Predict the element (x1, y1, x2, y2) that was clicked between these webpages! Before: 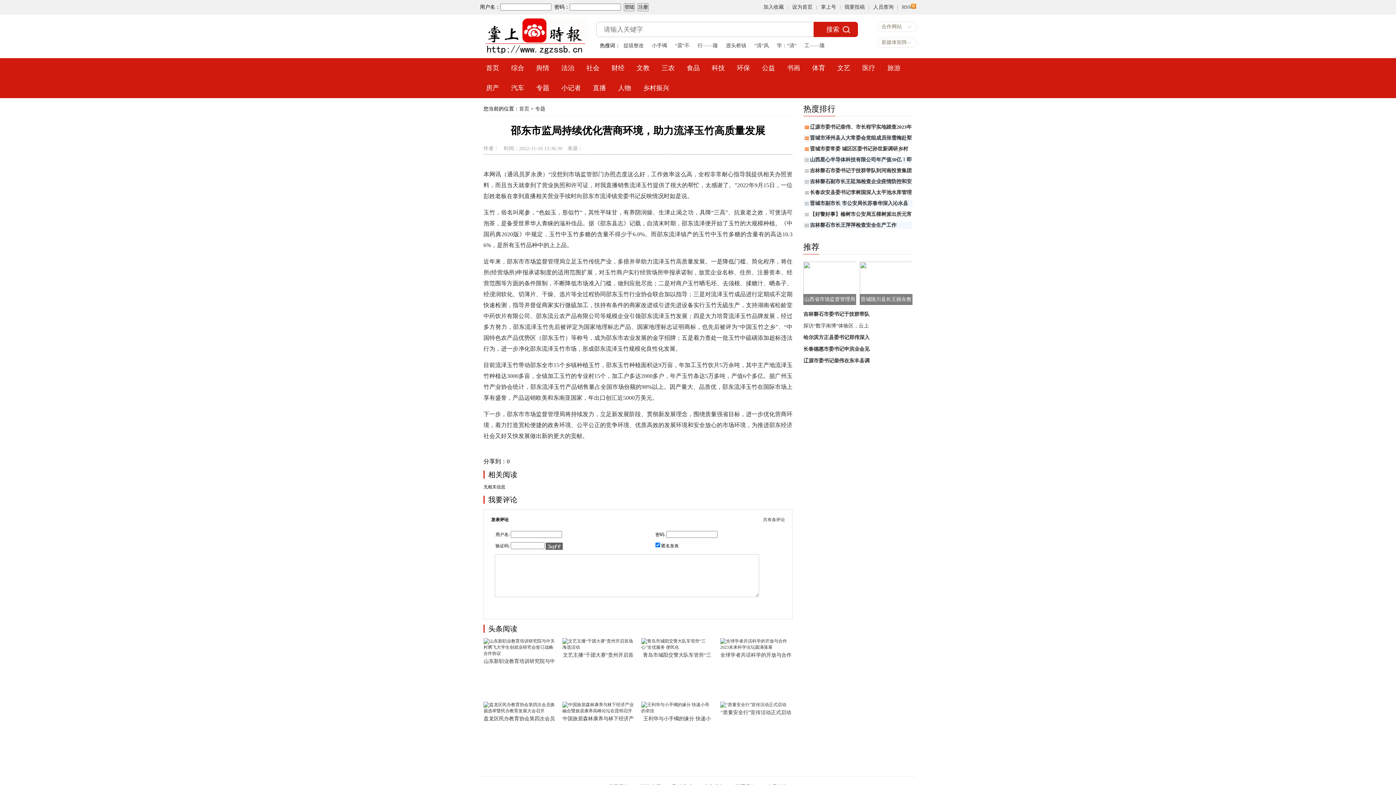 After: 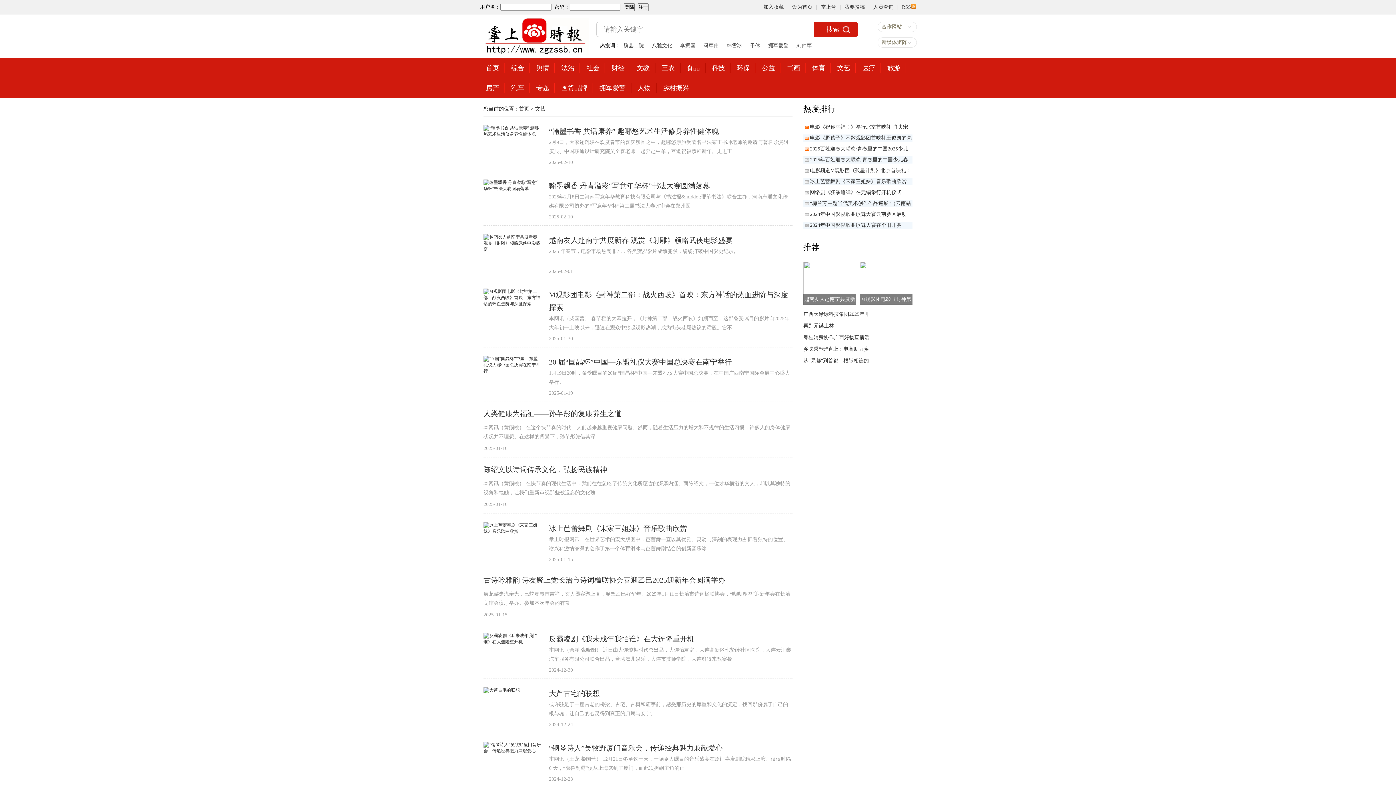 Action: label: 文艺 bbox: (837, 64, 850, 71)